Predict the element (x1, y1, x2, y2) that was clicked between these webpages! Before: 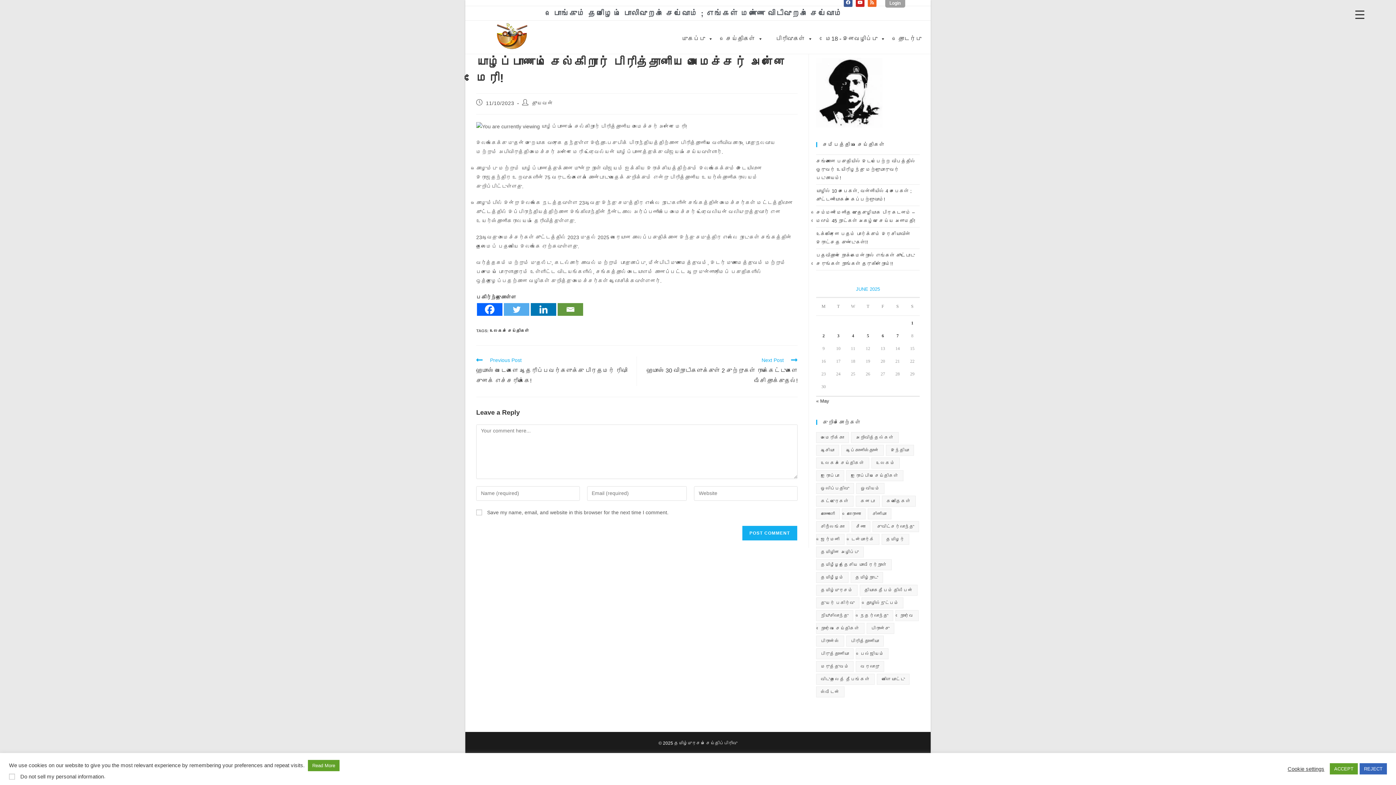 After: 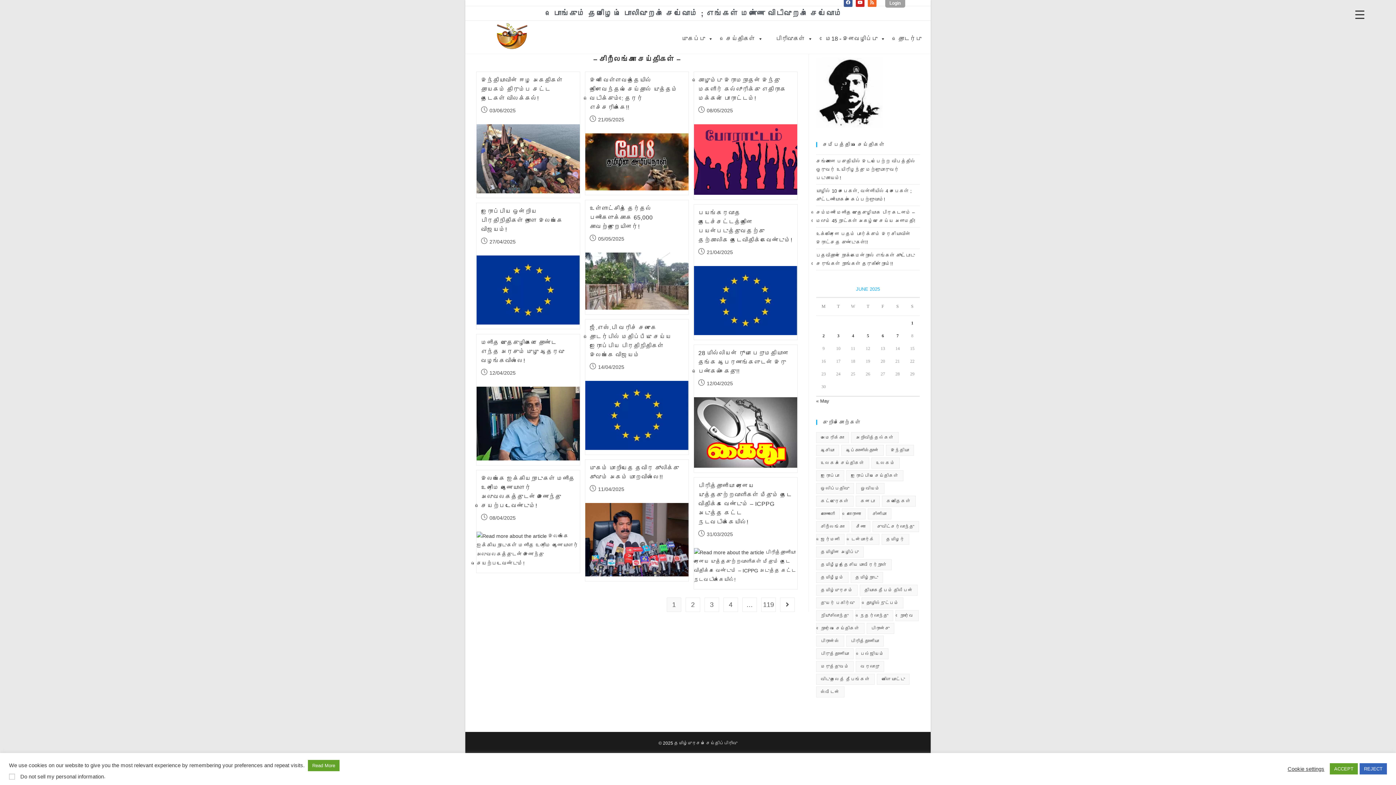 Action: label: சிறீலங்கா (1,420 items) bbox: (816, 521, 849, 532)